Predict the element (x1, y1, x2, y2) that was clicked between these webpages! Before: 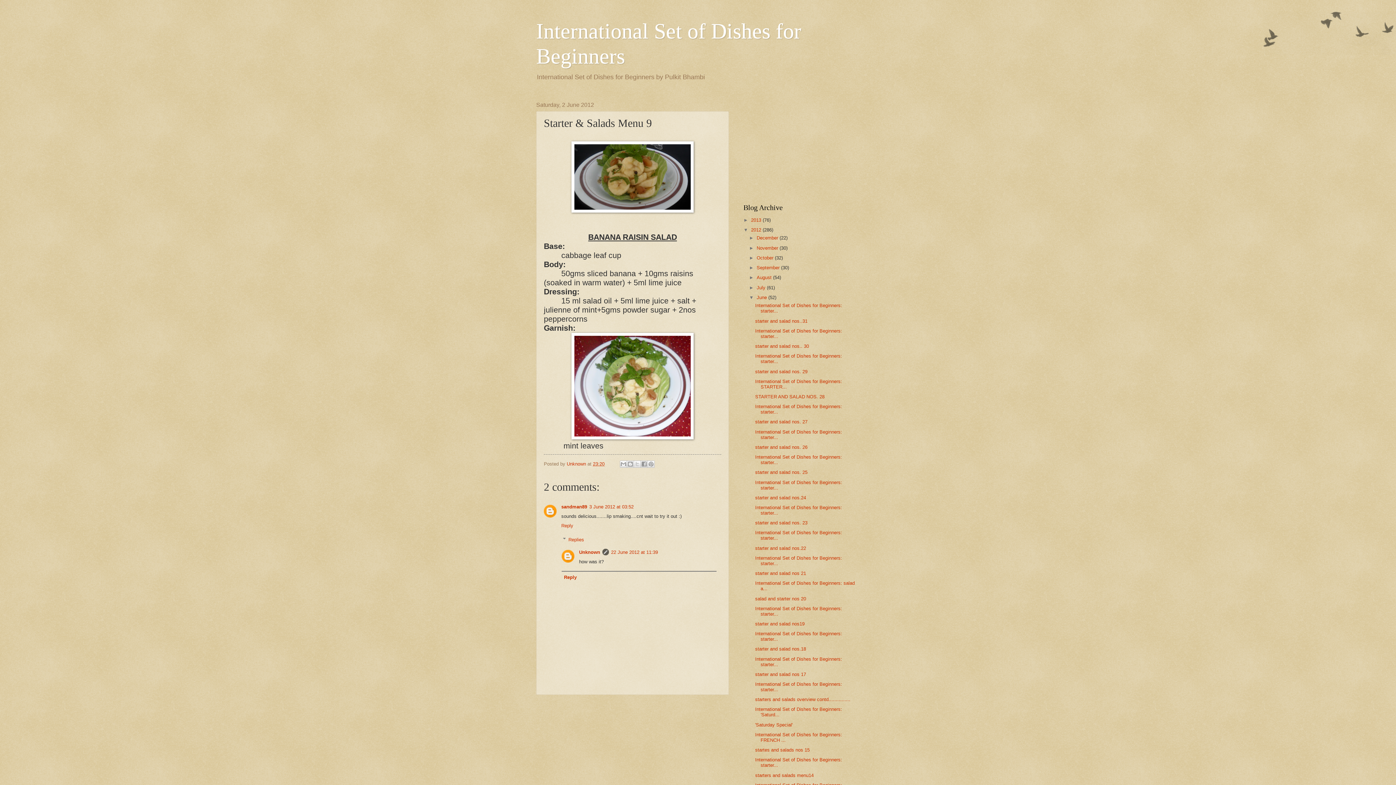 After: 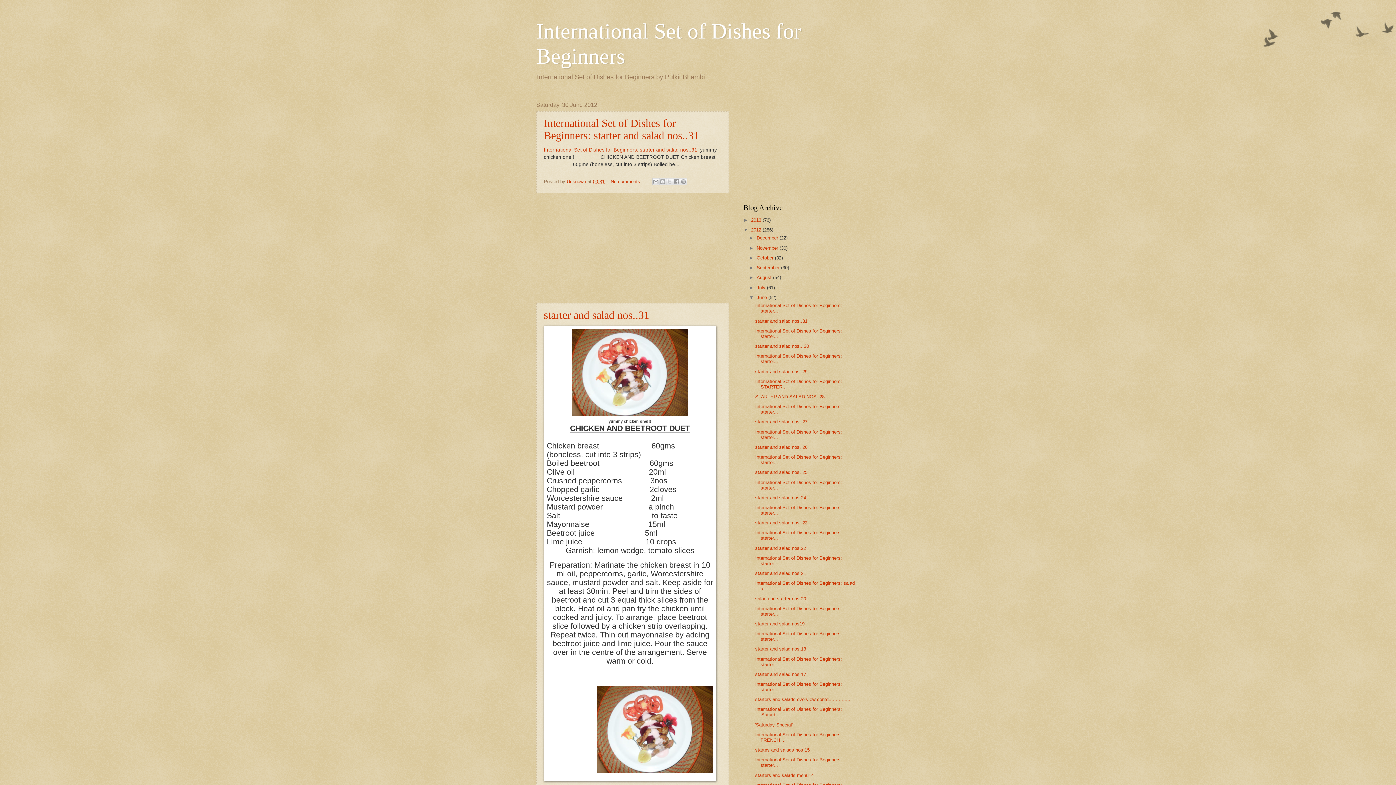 Action: bbox: (756, 294, 767, 300) label: June